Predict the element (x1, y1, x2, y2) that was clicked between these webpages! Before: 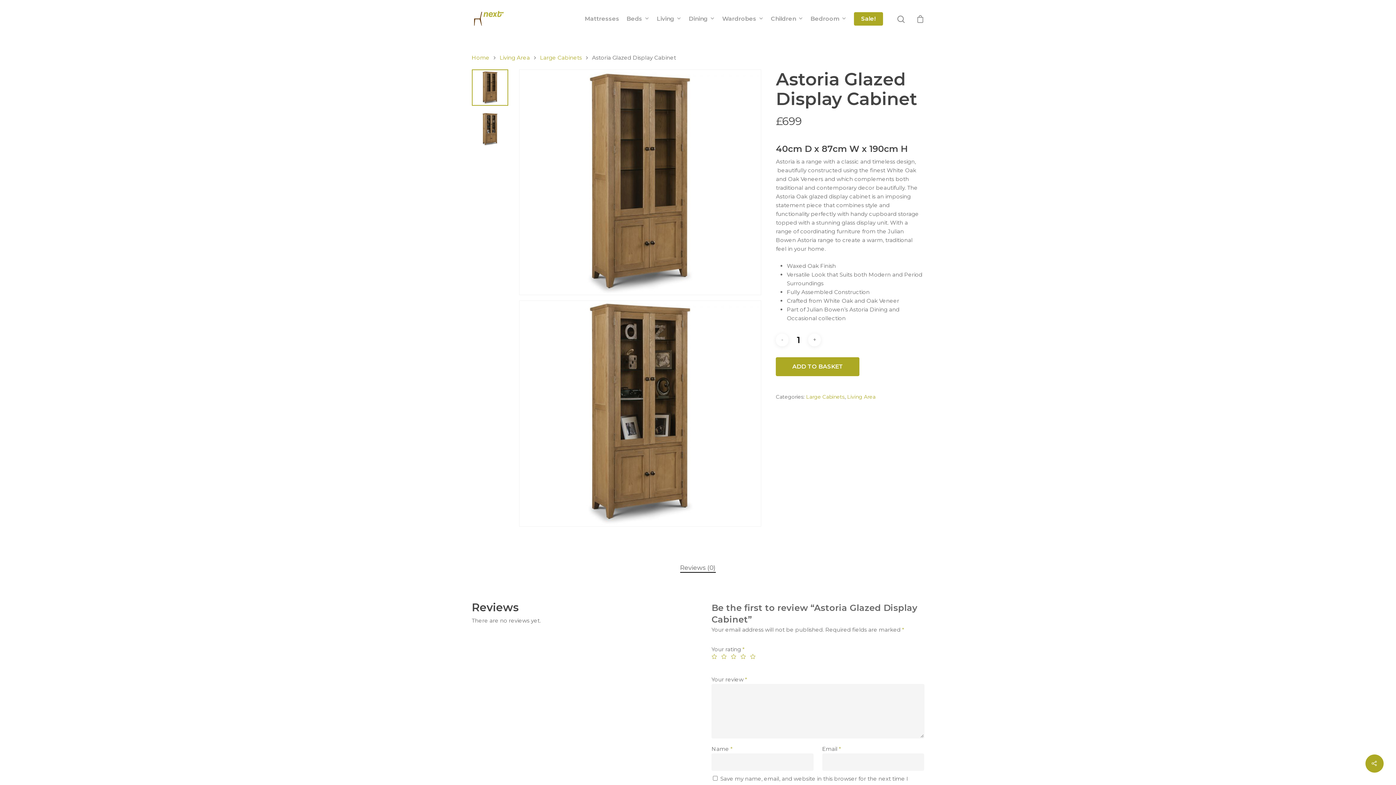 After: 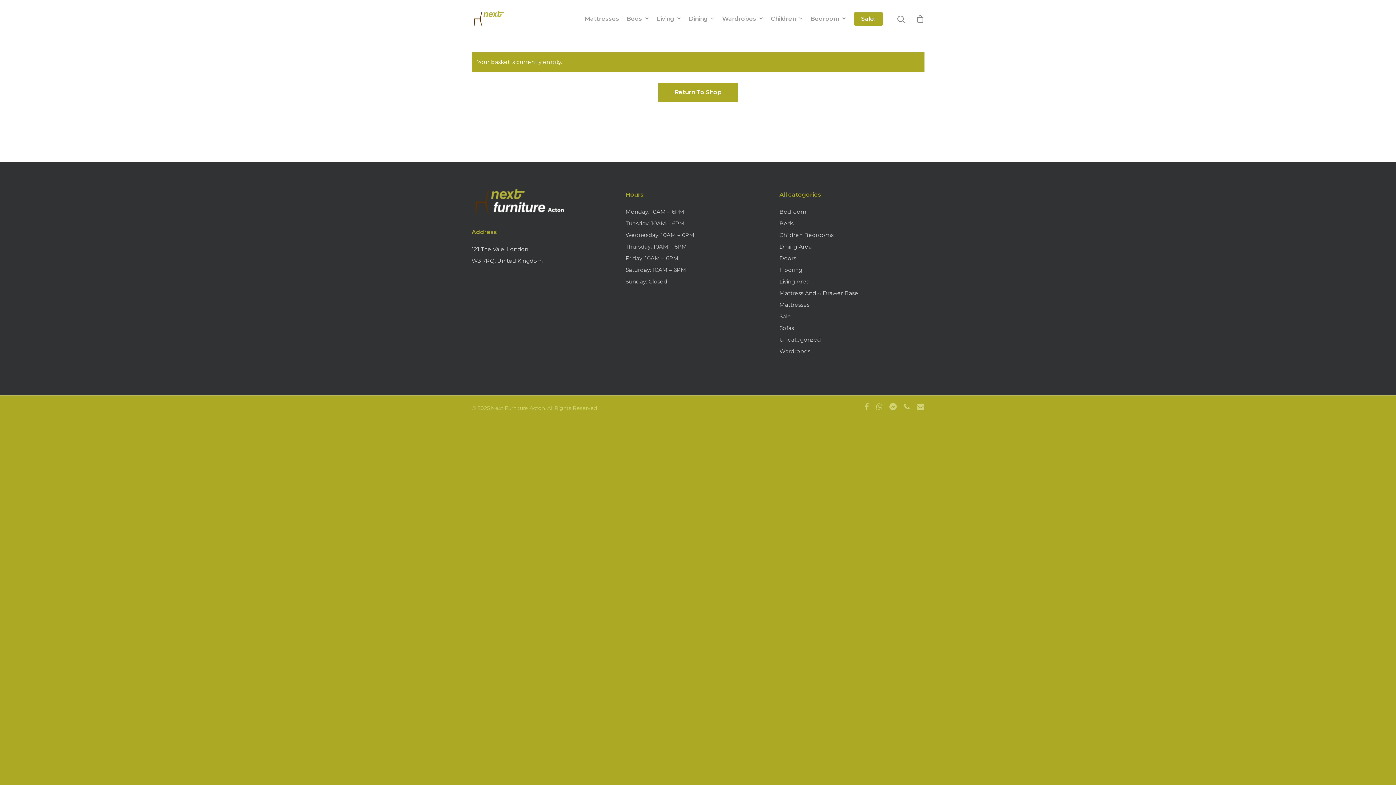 Action: bbox: (916, 15, 924, 22)